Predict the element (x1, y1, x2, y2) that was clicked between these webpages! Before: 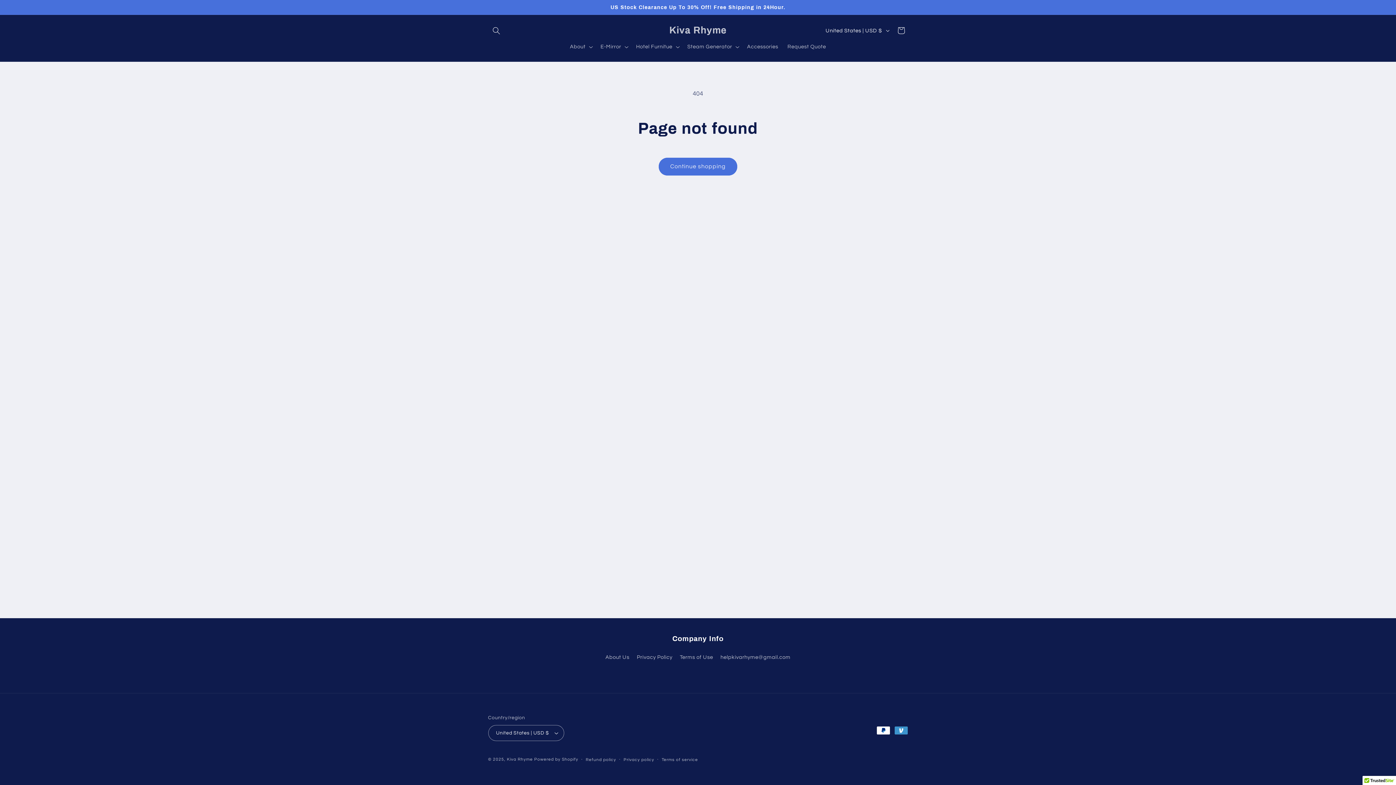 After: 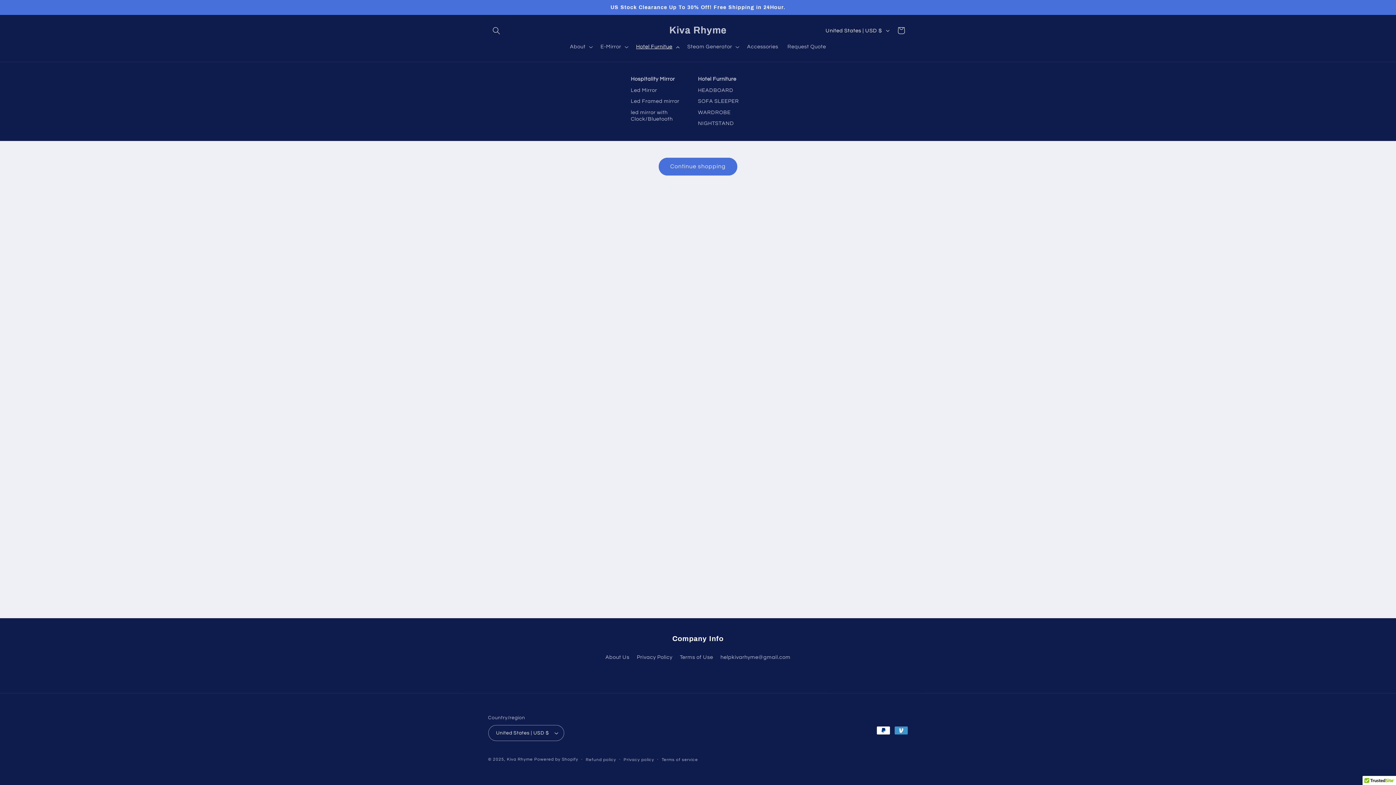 Action: label: Hotel Furnitue bbox: (631, 38, 682, 54)